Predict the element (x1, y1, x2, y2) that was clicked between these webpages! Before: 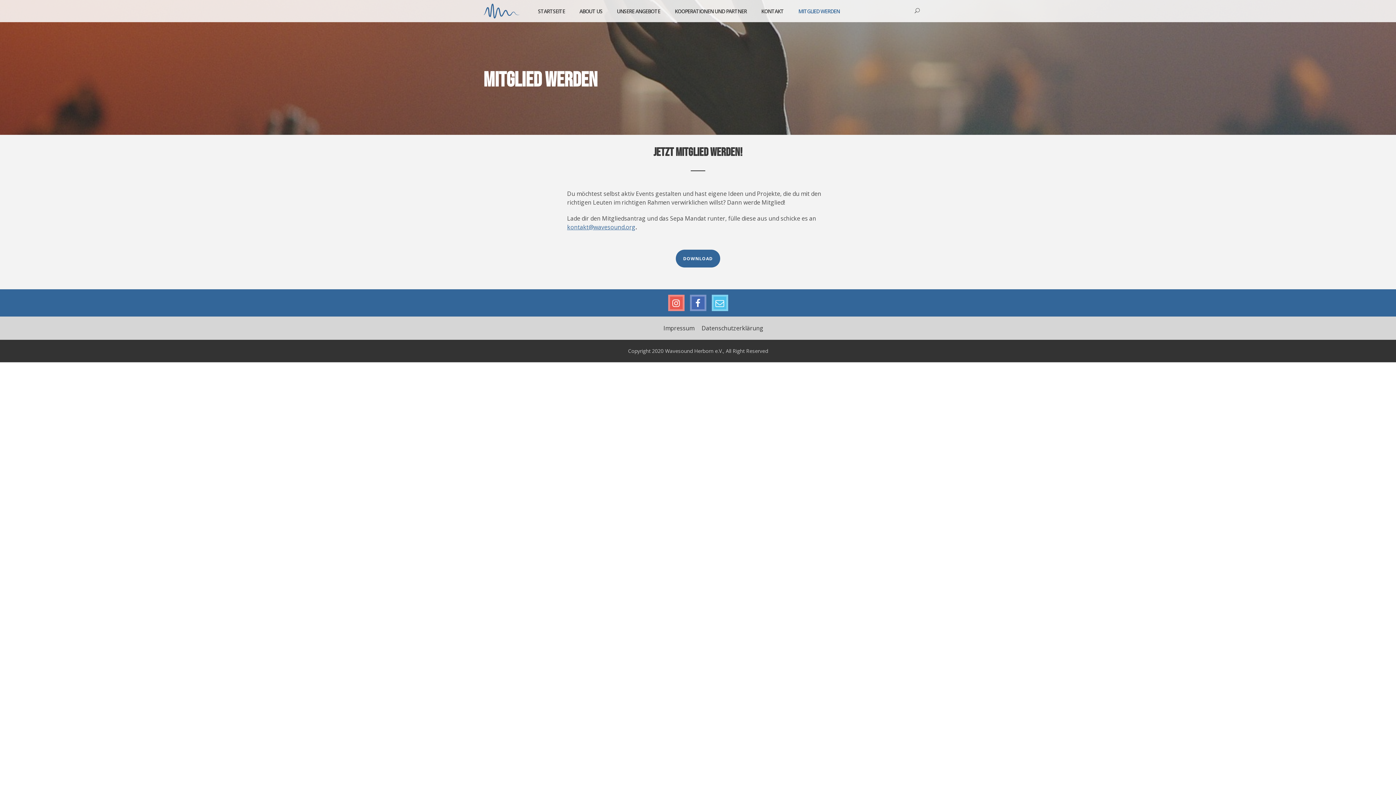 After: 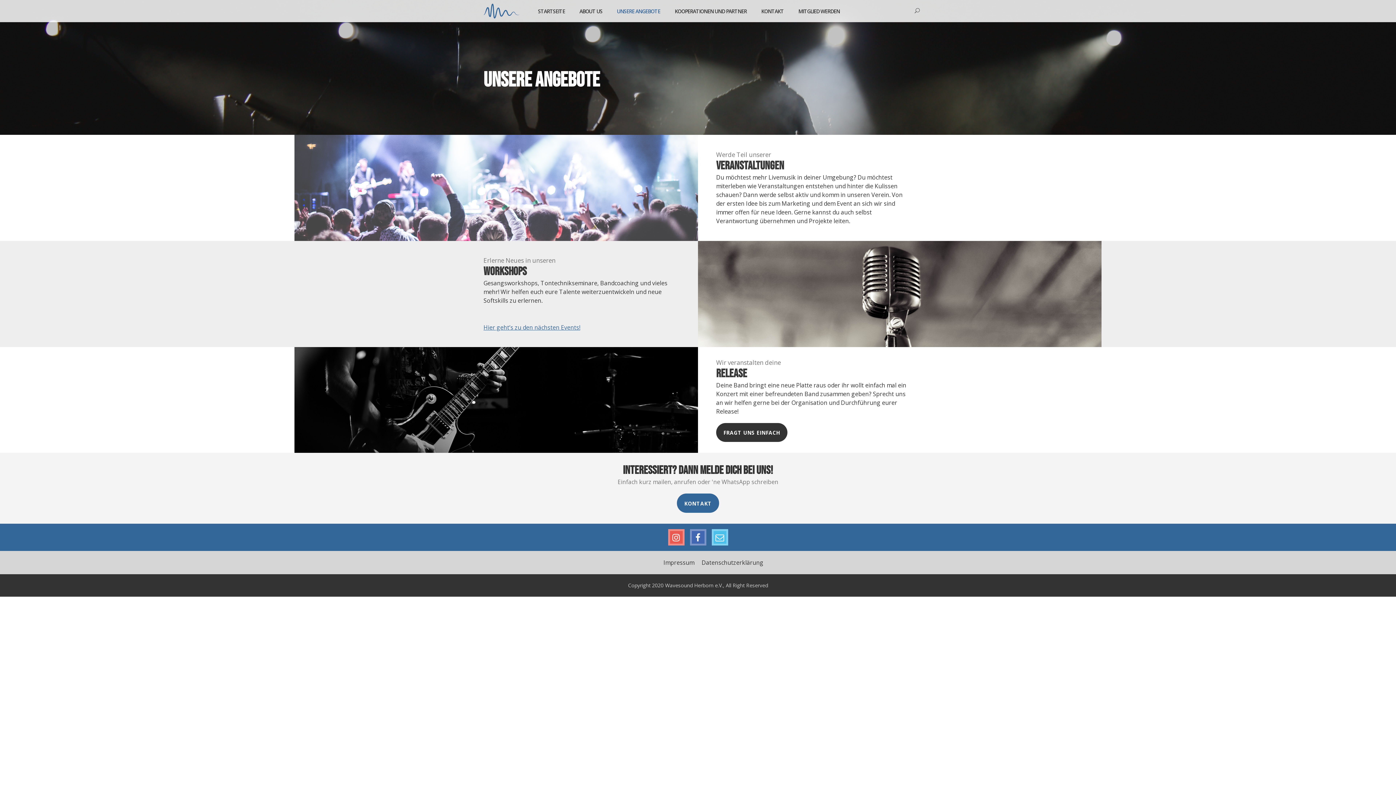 Action: label: UNSERE ANGEBOTE bbox: (617, 6, 660, 15)